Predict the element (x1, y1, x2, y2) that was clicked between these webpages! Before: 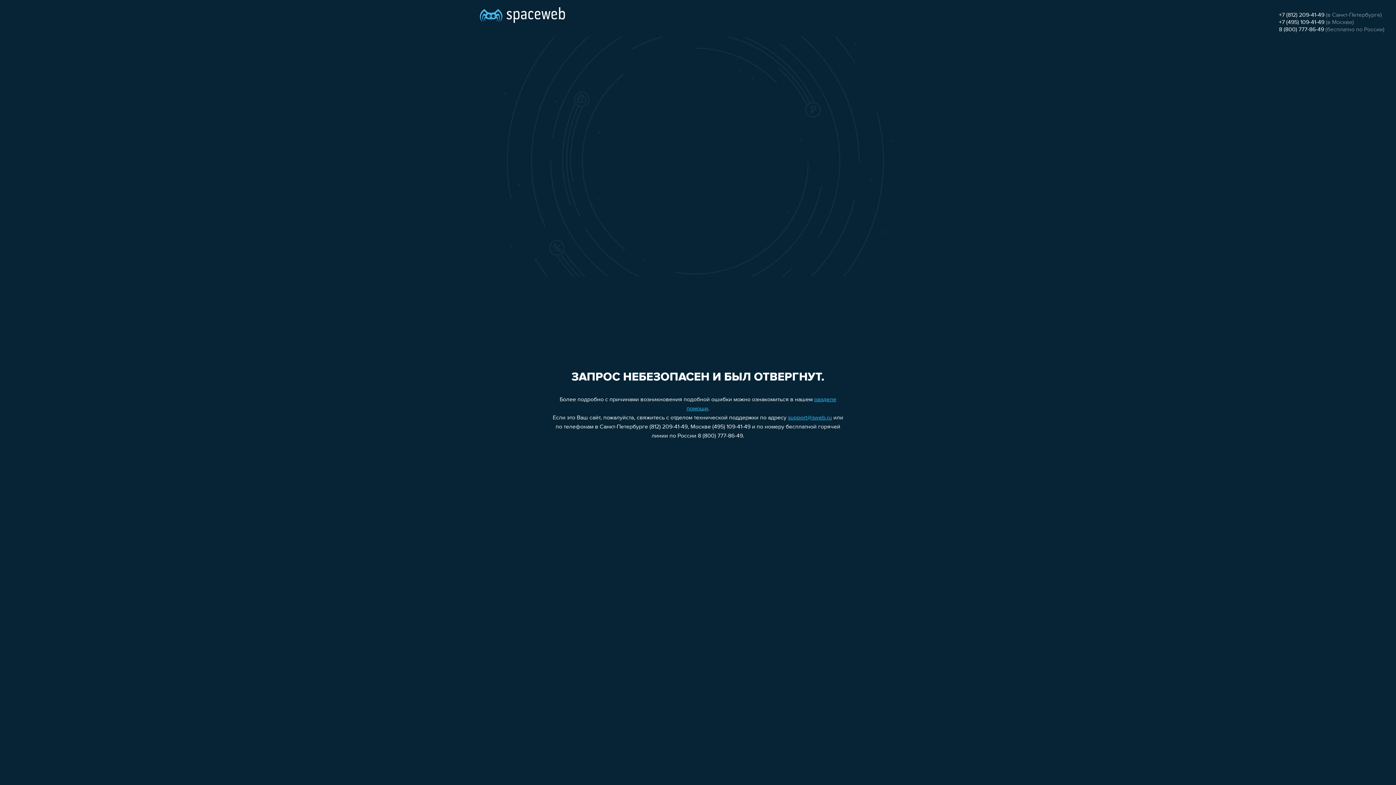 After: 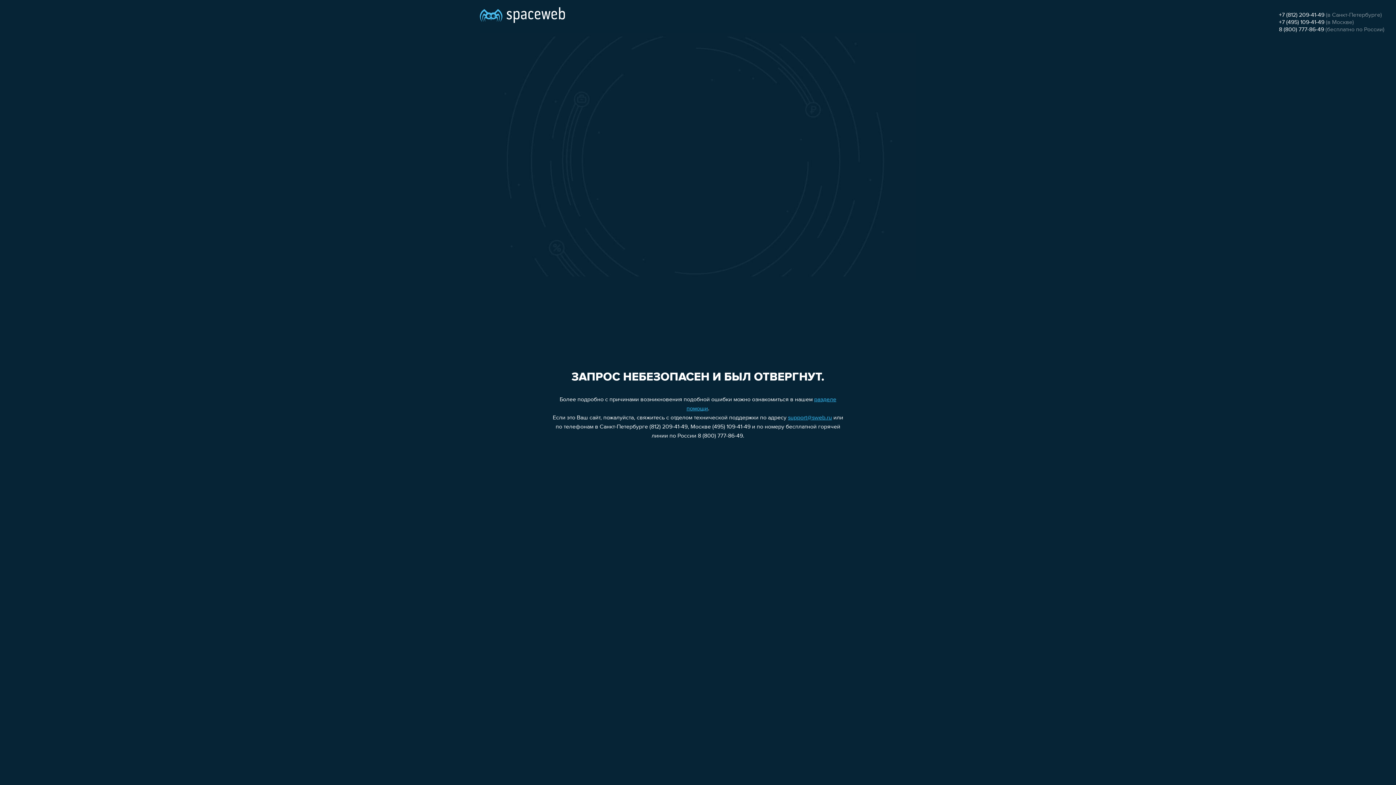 Action: label: +7 (812) 209-41-49 bbox: (1279, 12, 1324, 18)